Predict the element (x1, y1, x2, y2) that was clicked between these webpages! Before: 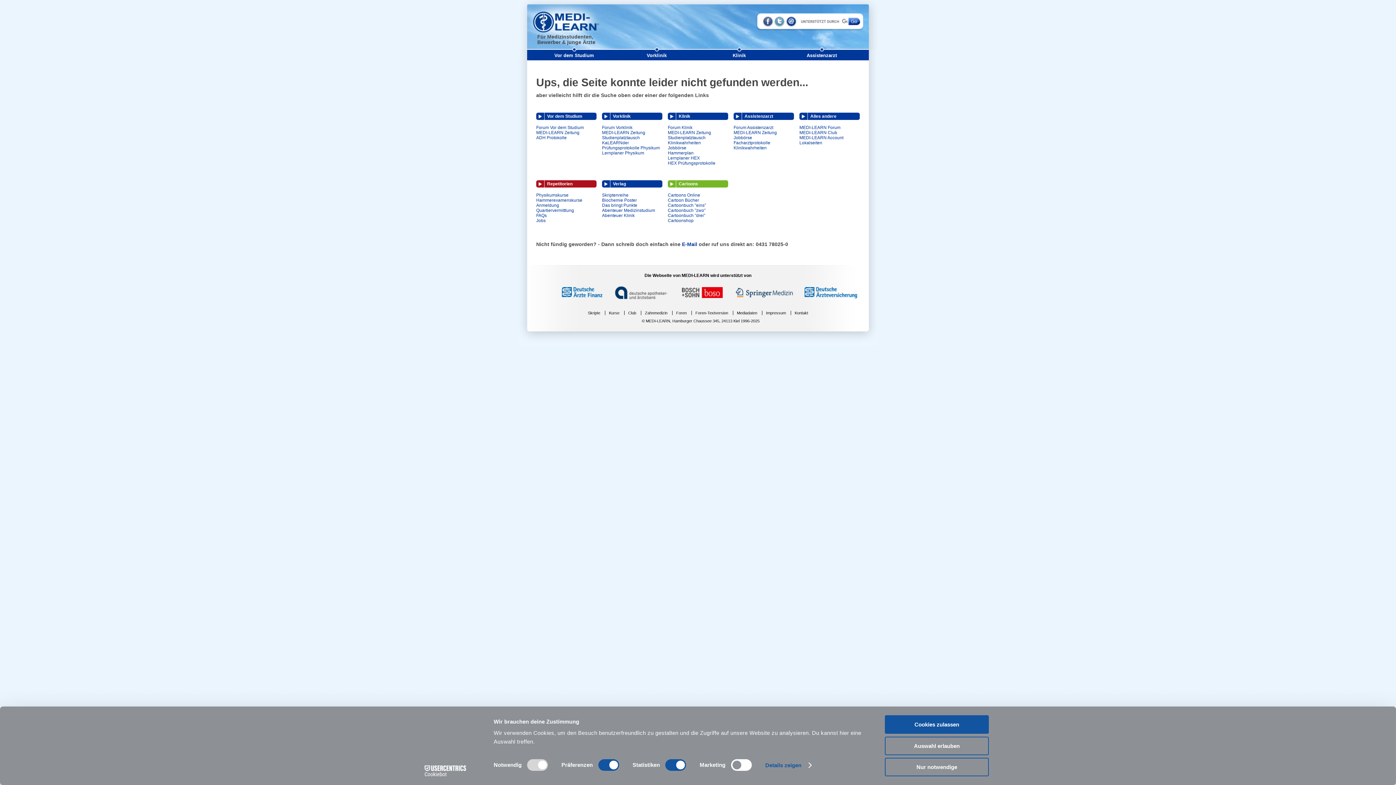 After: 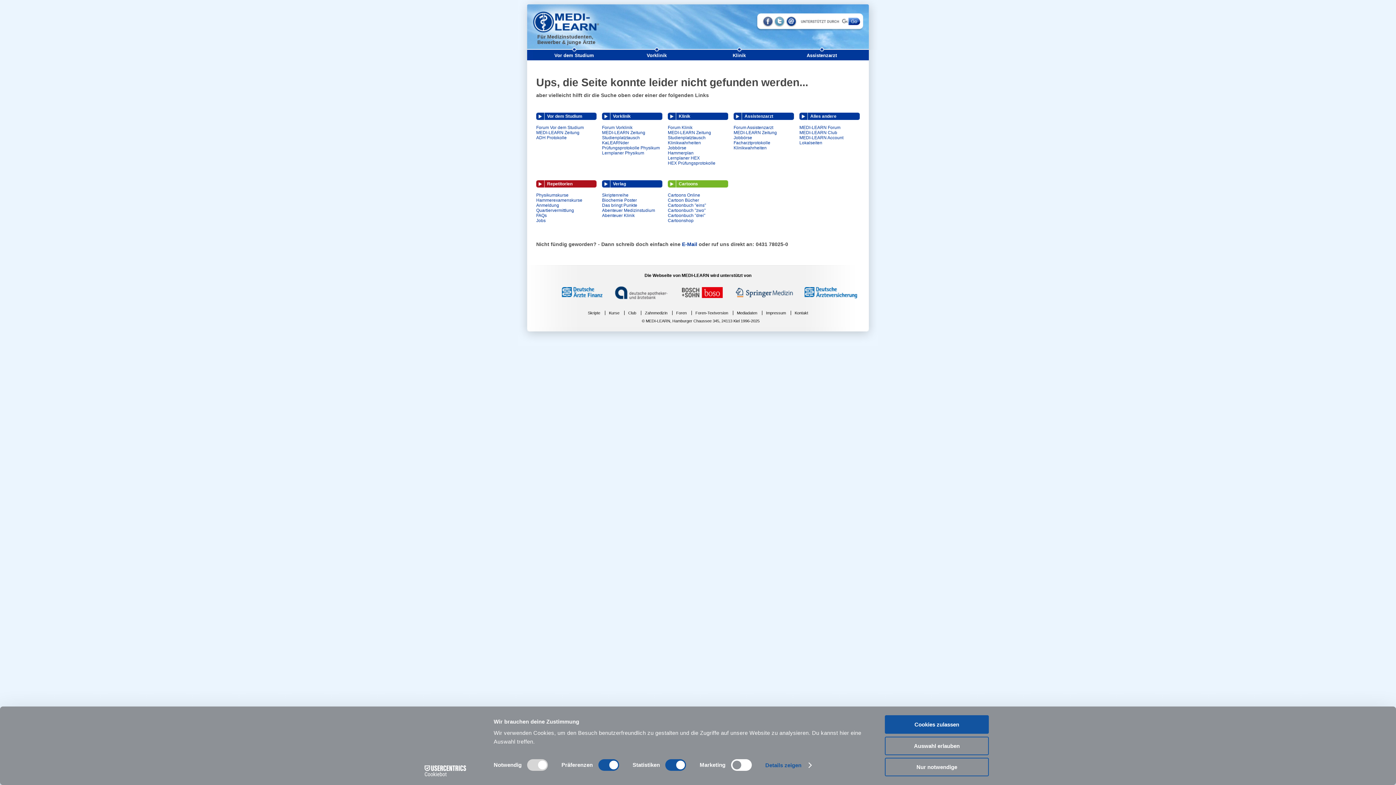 Action: label: MEDI-LEARN Forum bbox: (799, 125, 840, 130)